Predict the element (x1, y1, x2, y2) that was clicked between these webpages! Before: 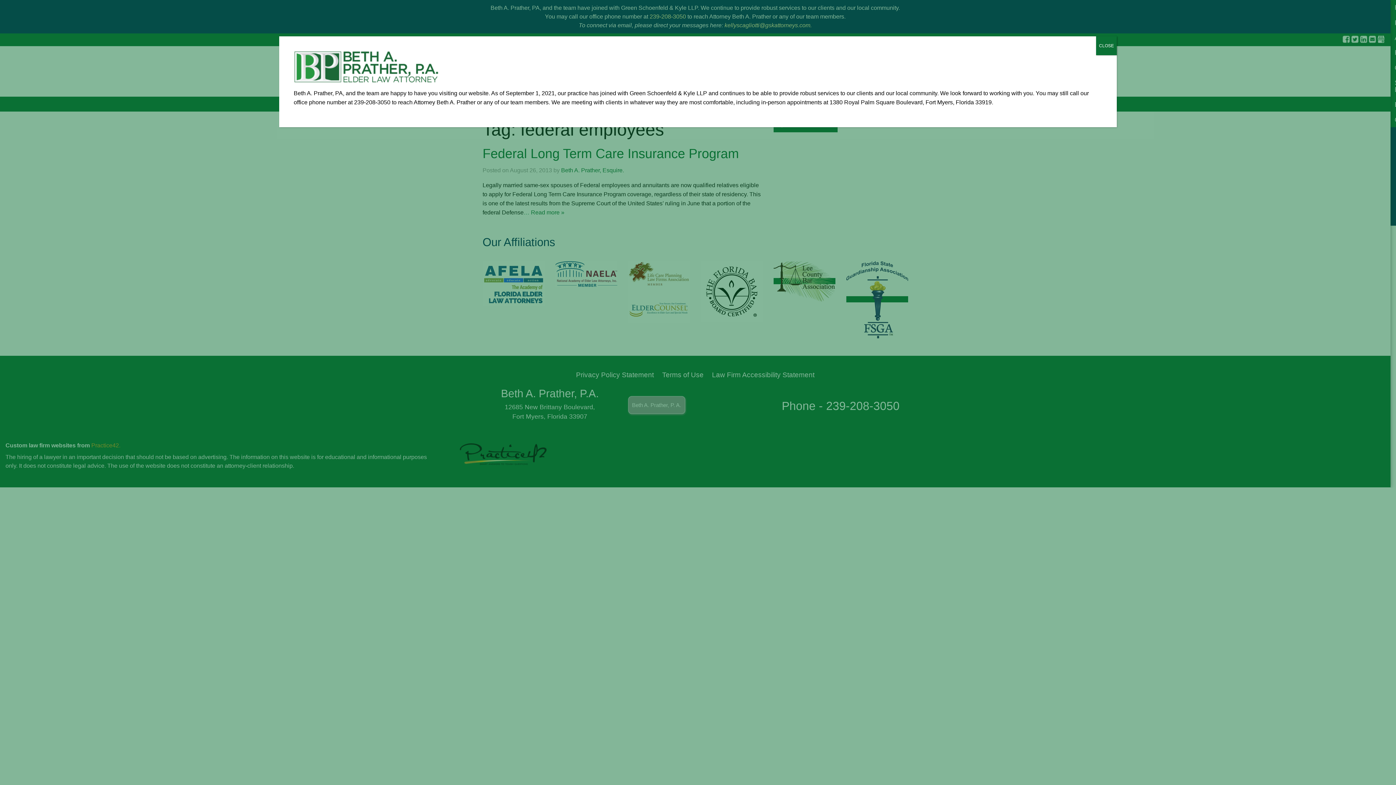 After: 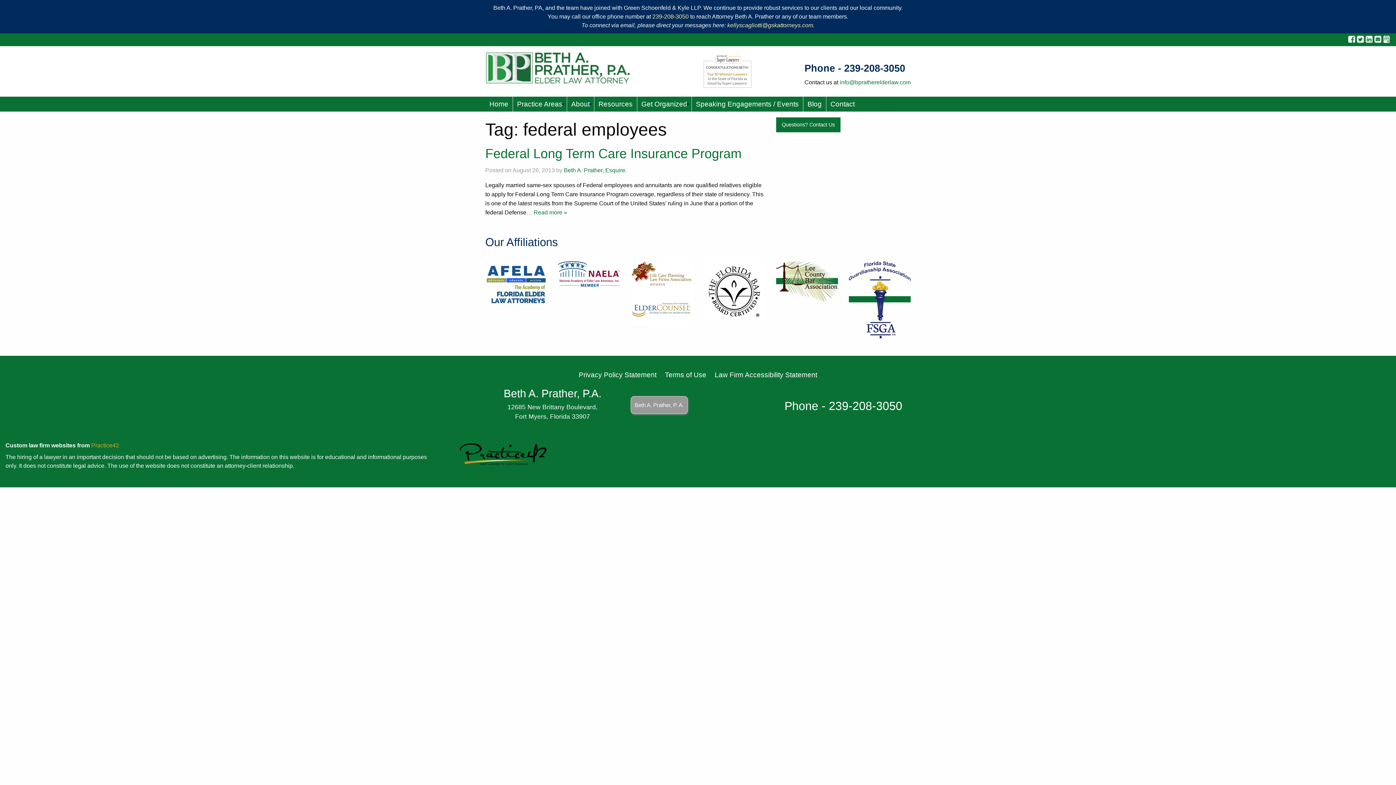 Action: label: Close bbox: (1096, 36, 1117, 55)